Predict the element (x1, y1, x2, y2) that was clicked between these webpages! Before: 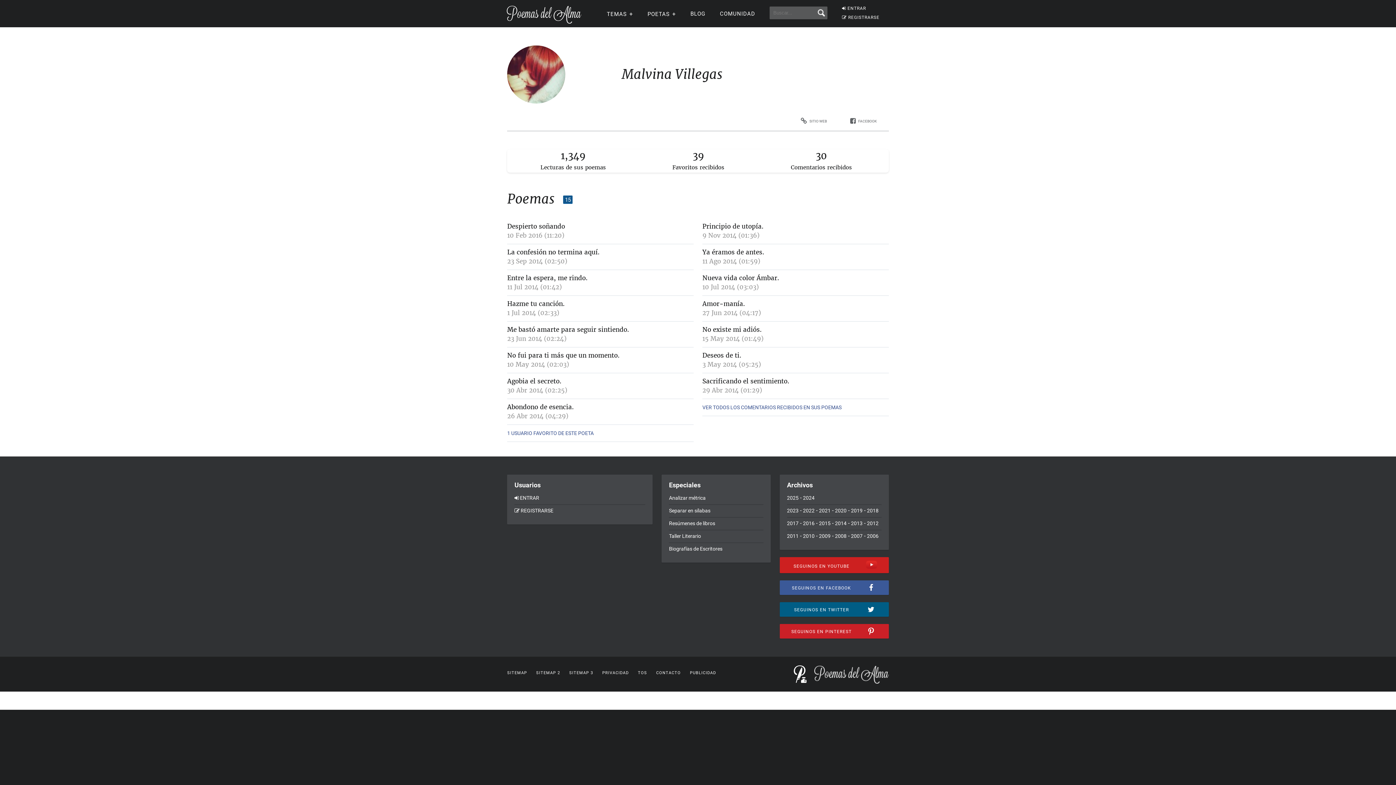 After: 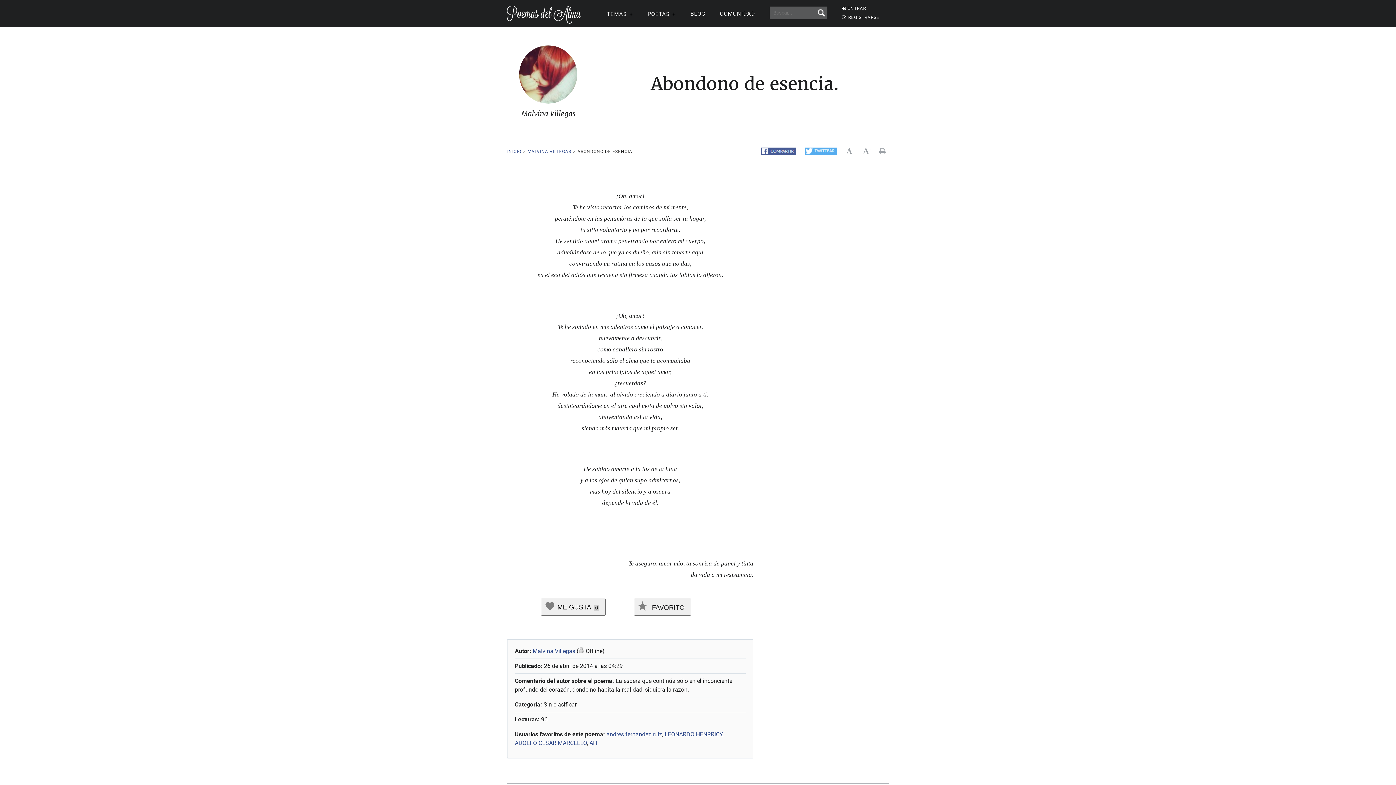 Action: bbox: (507, 403, 573, 411) label: Abondono de esencia.